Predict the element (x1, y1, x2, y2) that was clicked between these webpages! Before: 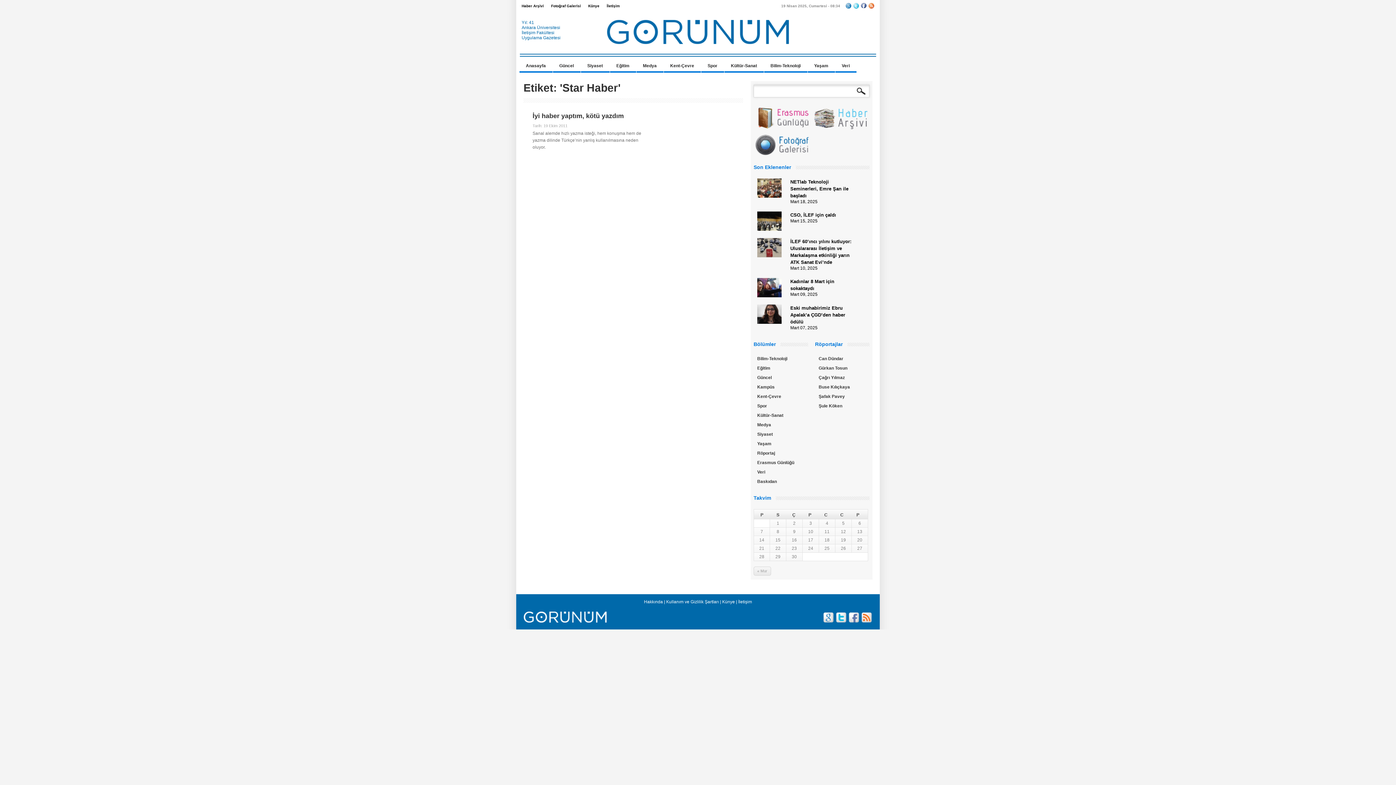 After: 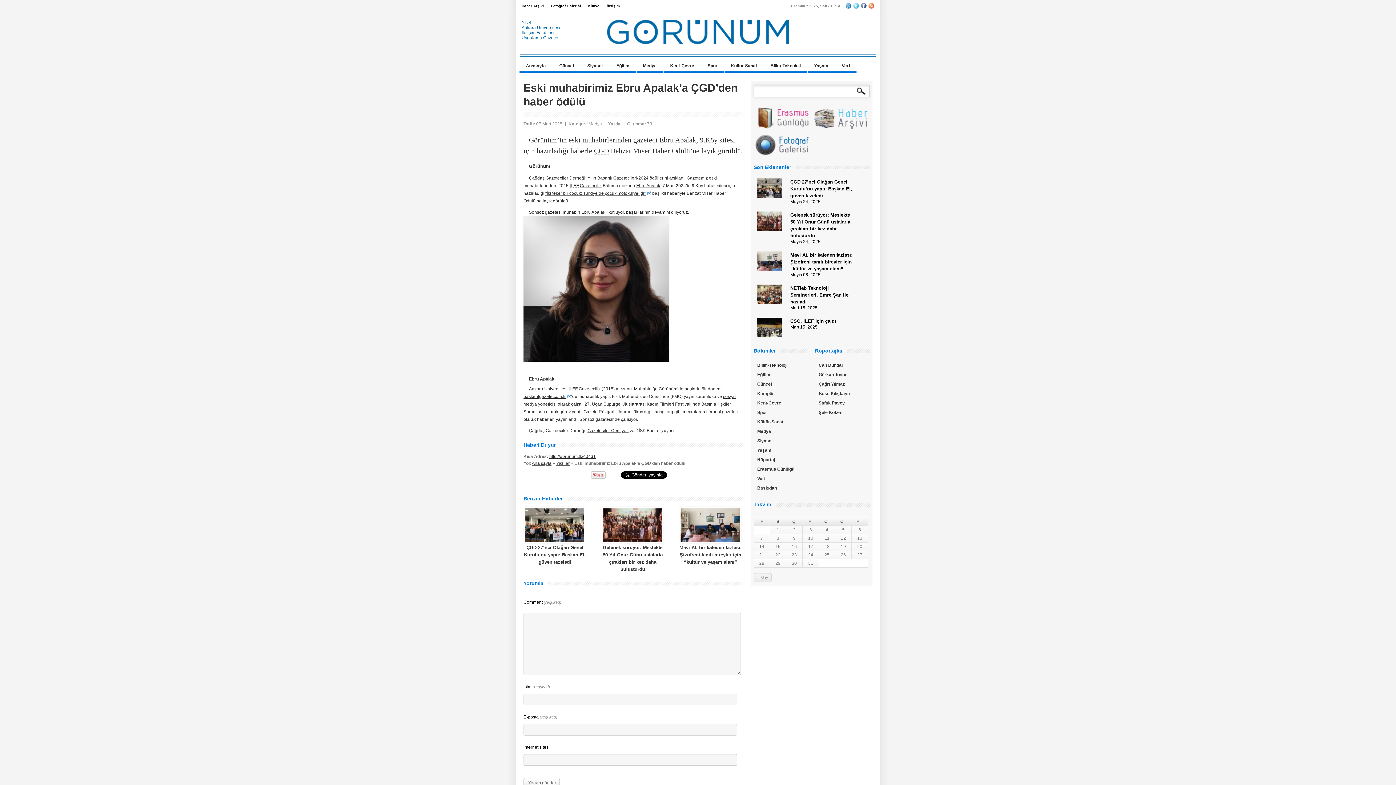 Action: bbox: (757, 320, 781, 325)